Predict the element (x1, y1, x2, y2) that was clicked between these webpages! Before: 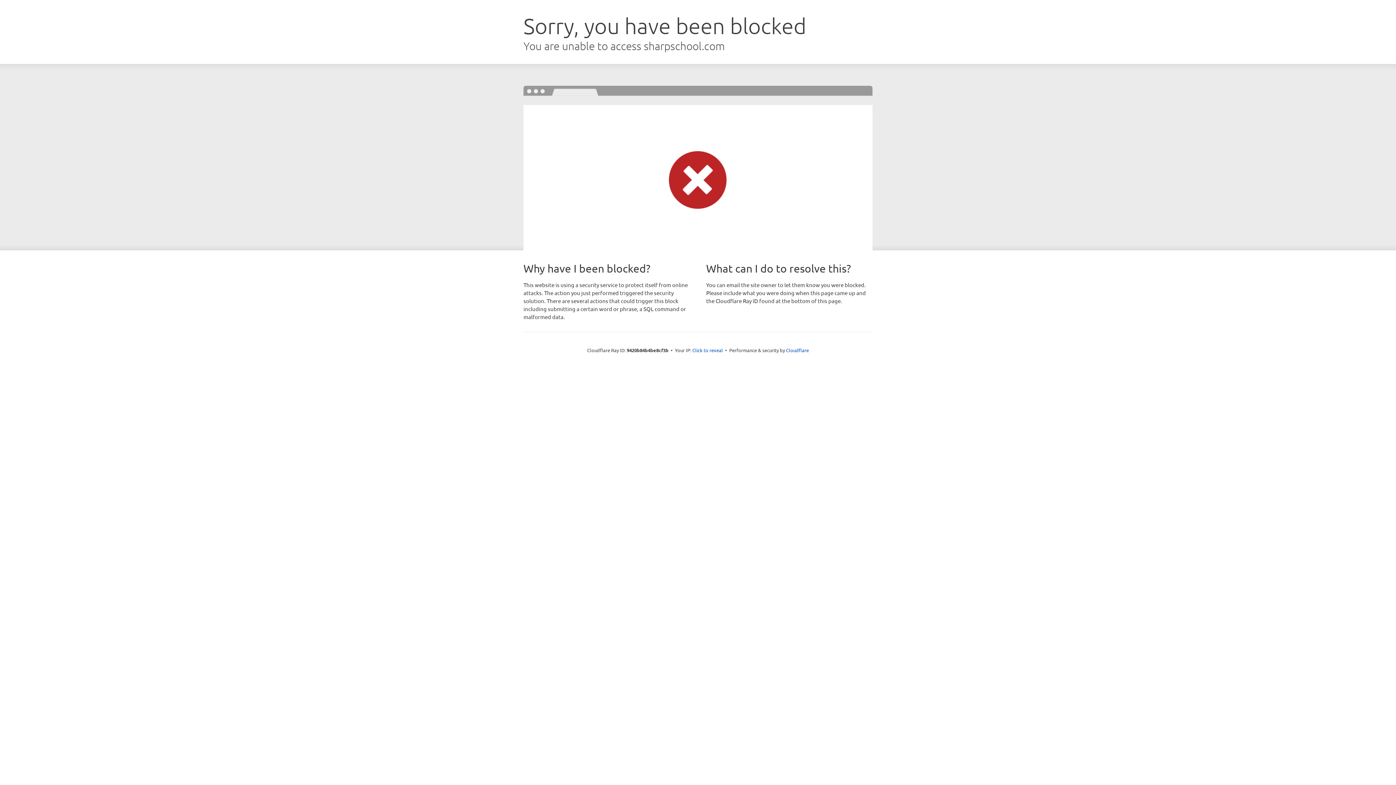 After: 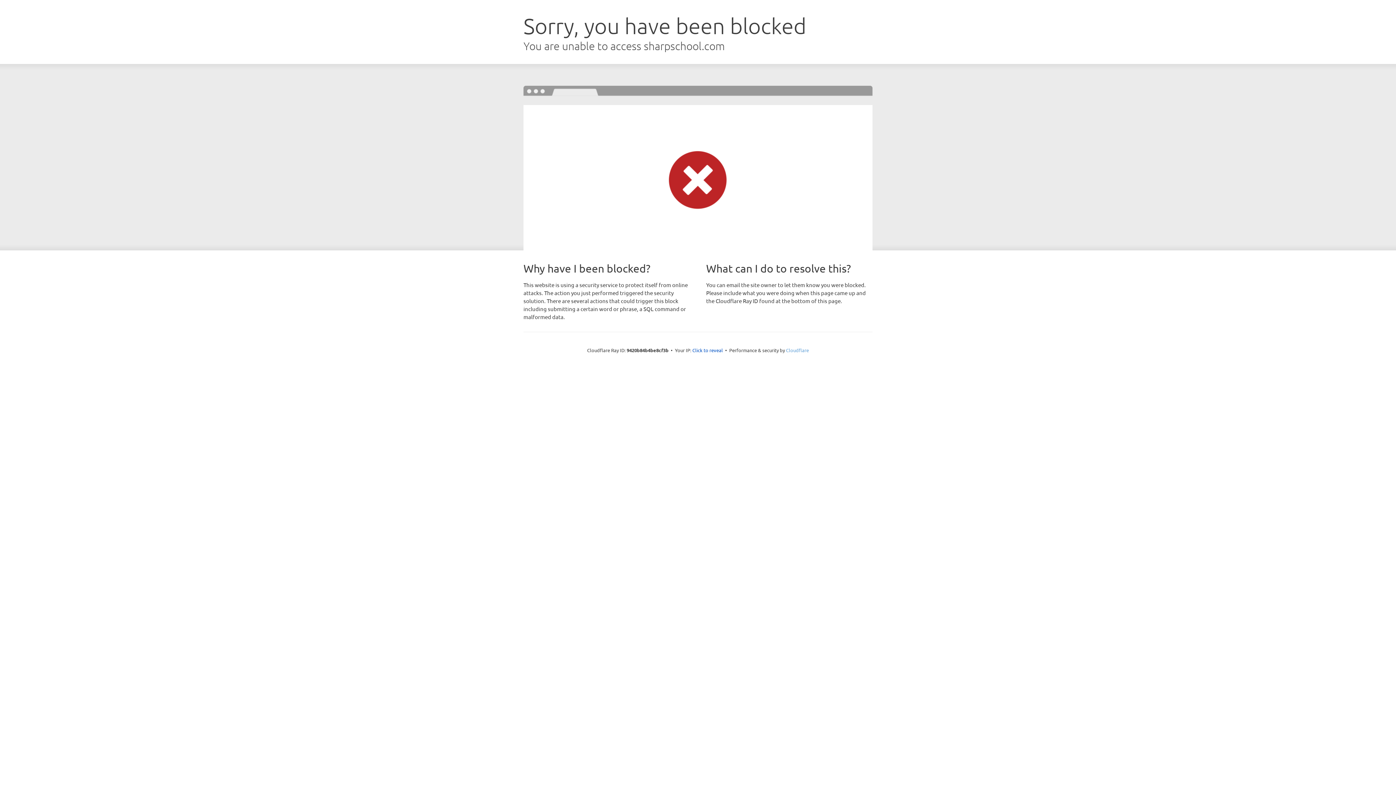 Action: bbox: (786, 347, 809, 353) label: Cloudflare